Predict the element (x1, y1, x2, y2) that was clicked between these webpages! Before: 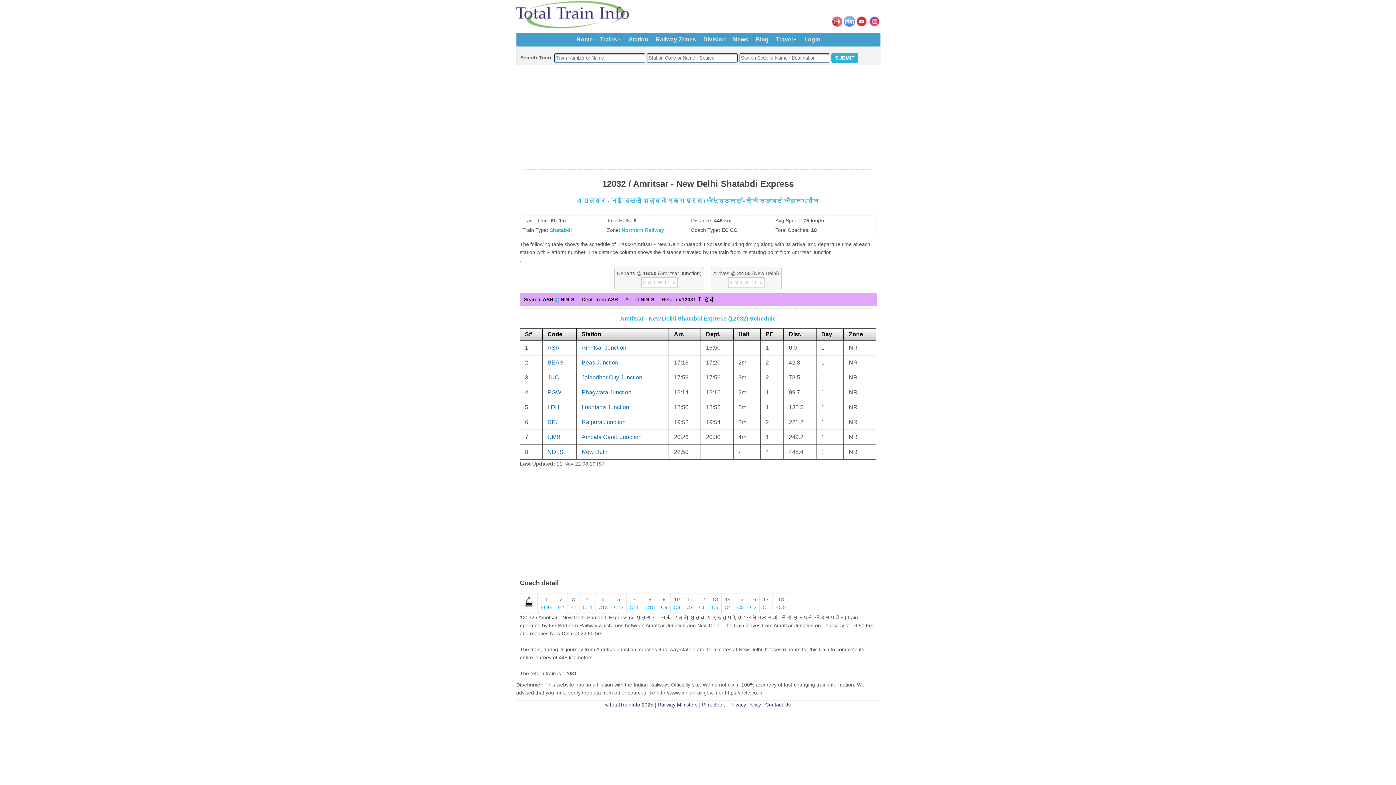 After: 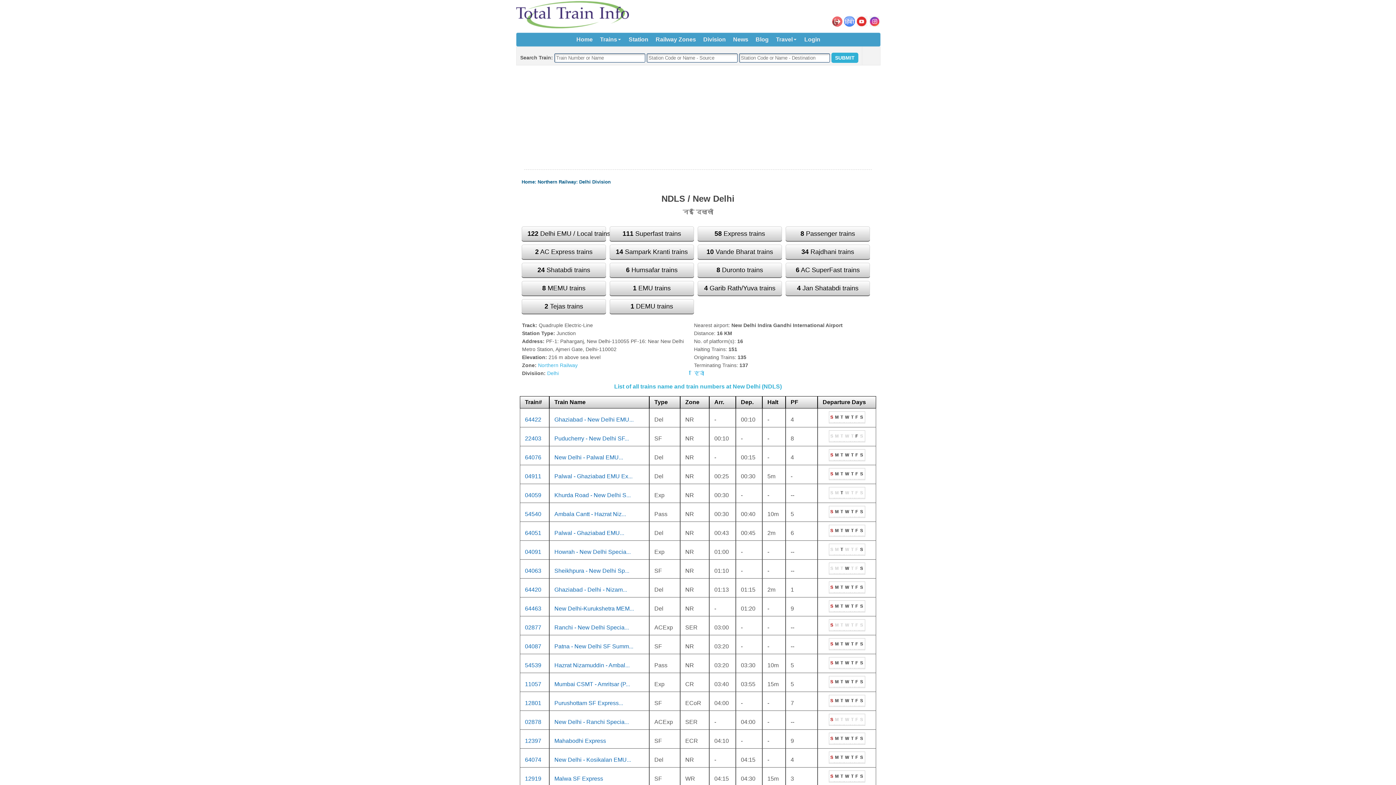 Action: bbox: (581, 449, 609, 455) label: New Delhi